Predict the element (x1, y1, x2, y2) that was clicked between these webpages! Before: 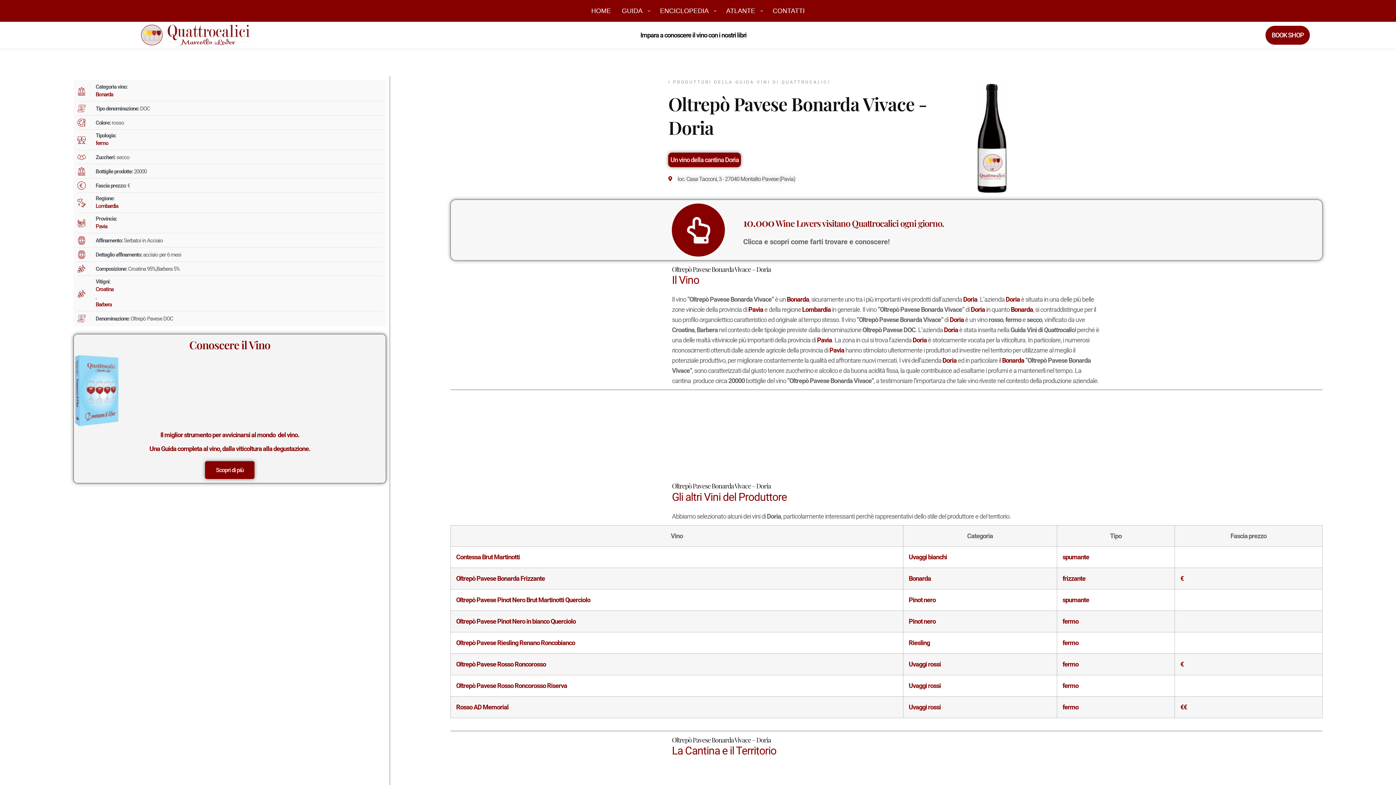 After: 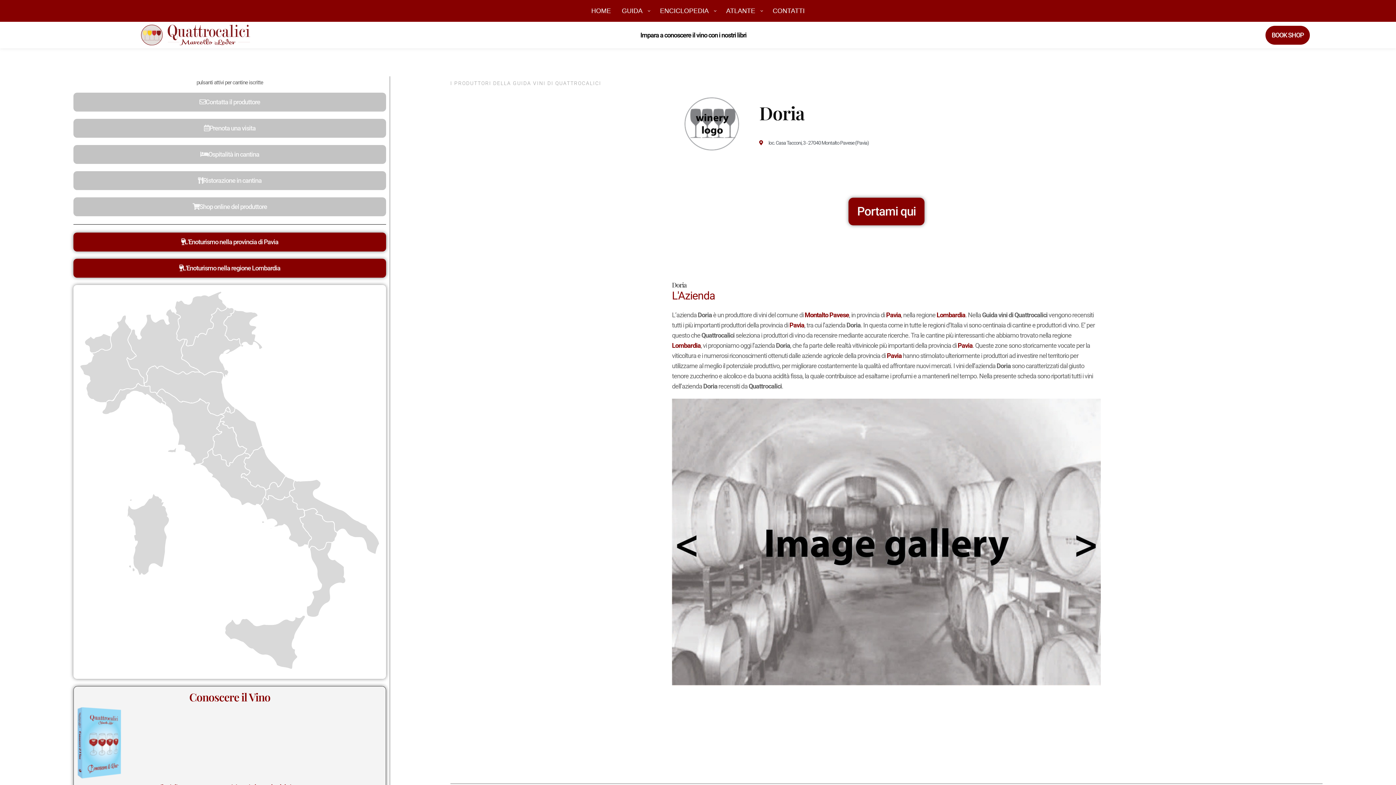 Action: label: Doria bbox: (1005, 295, 1020, 303)